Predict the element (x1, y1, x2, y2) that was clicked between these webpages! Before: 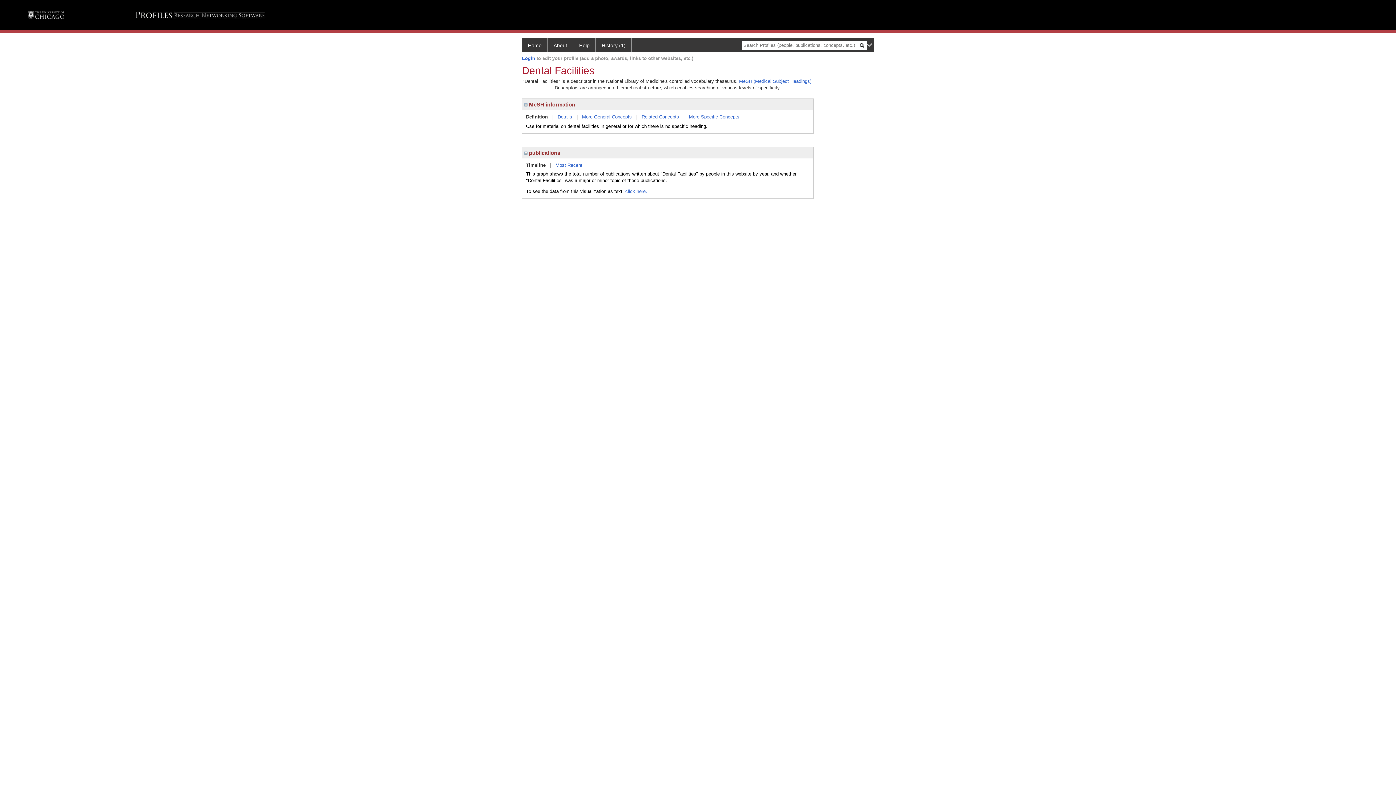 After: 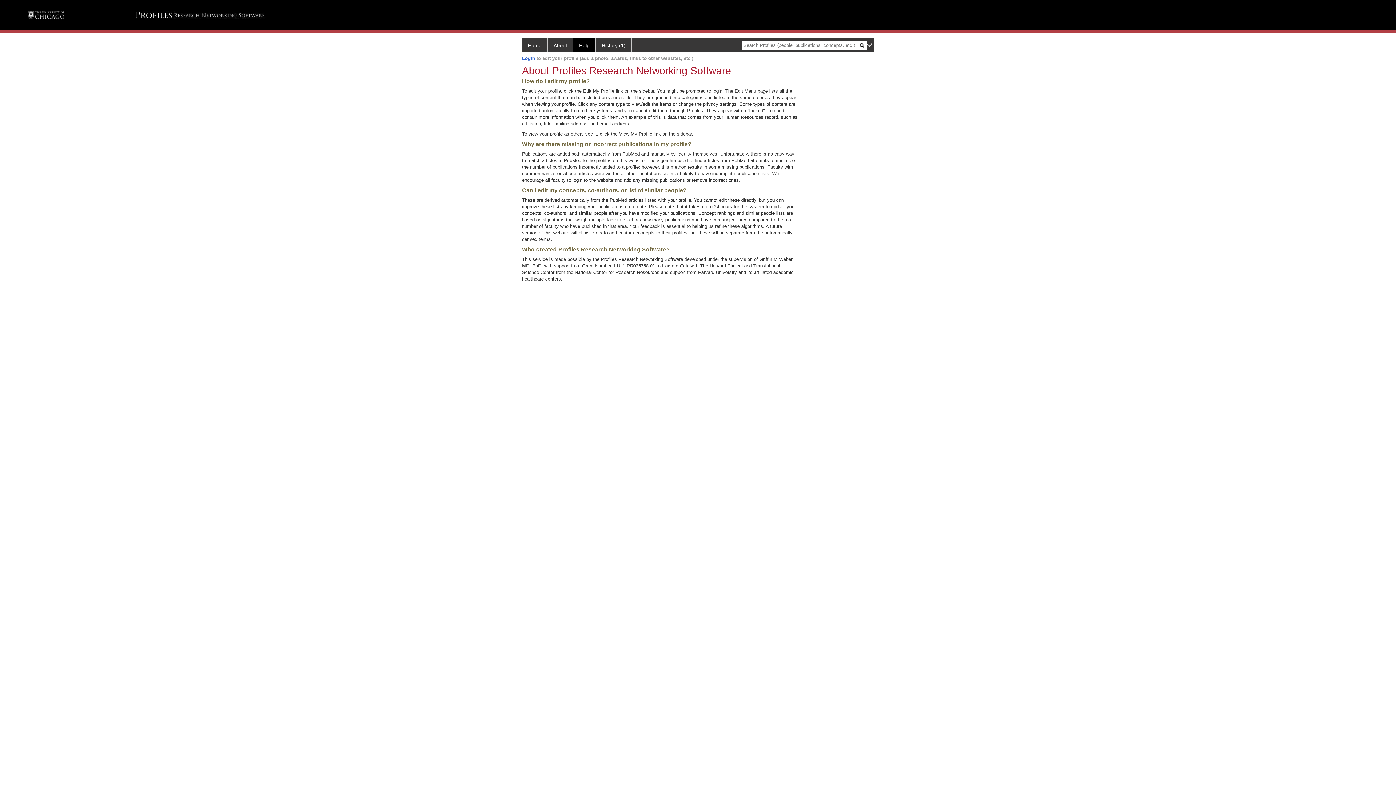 Action: bbox: (573, 38, 596, 52) label: Help